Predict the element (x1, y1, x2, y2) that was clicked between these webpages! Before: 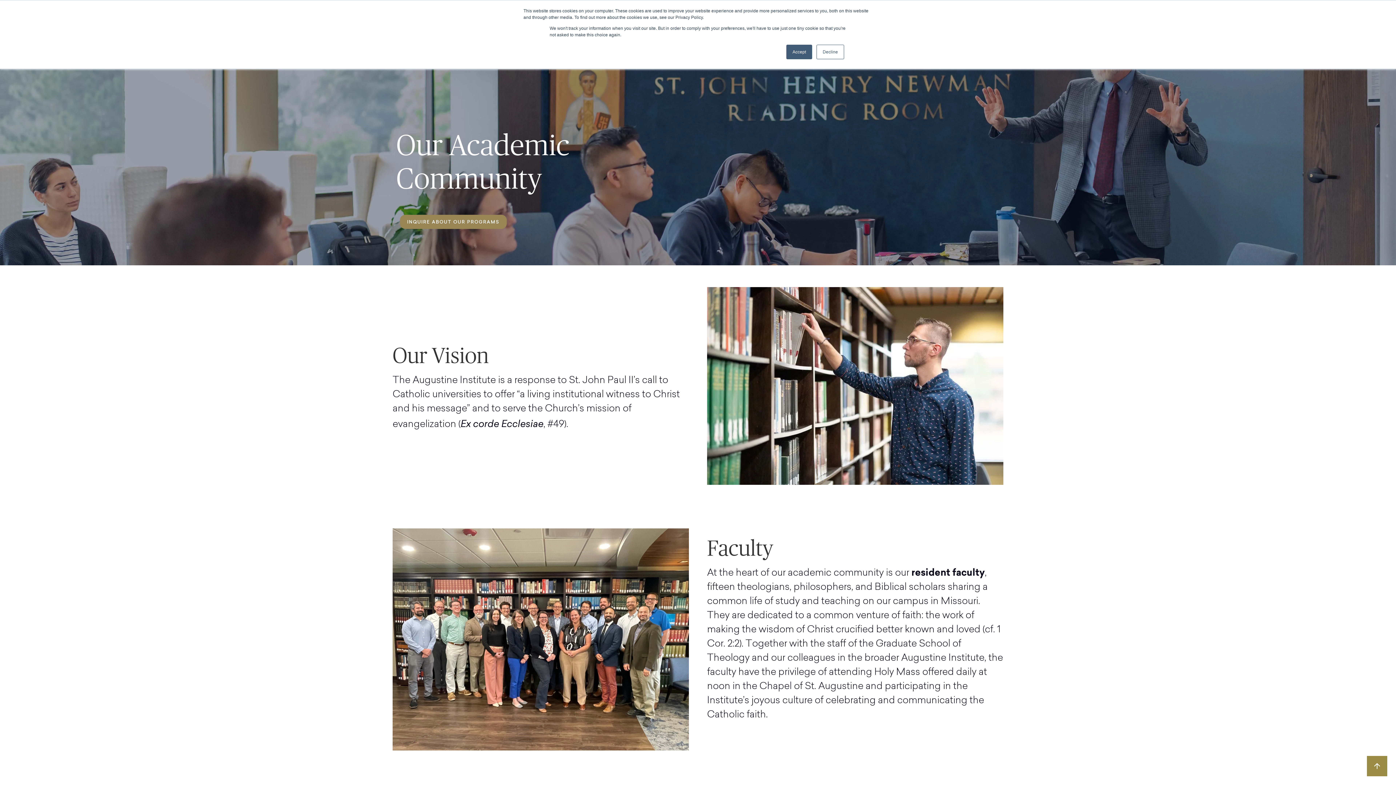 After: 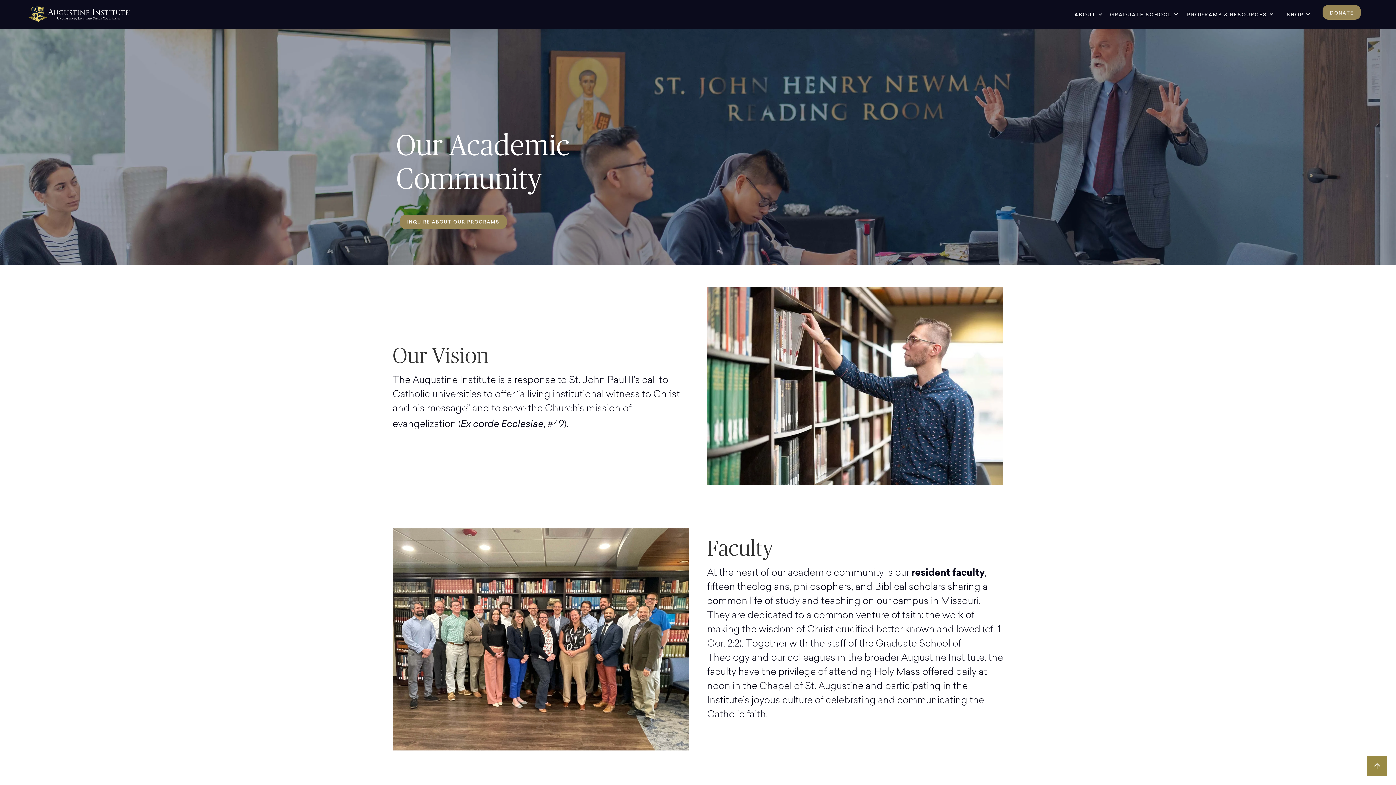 Action: label: Accept bbox: (786, 44, 812, 59)